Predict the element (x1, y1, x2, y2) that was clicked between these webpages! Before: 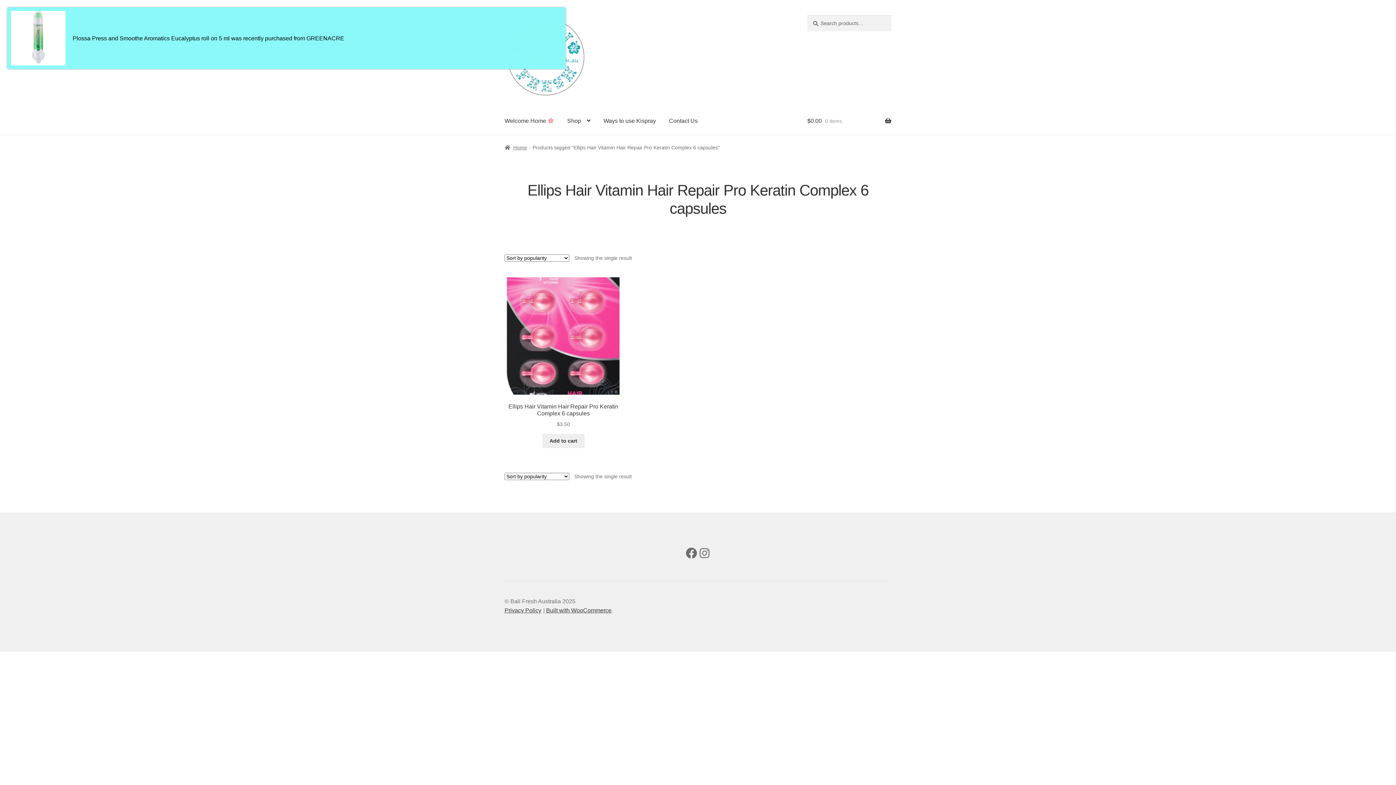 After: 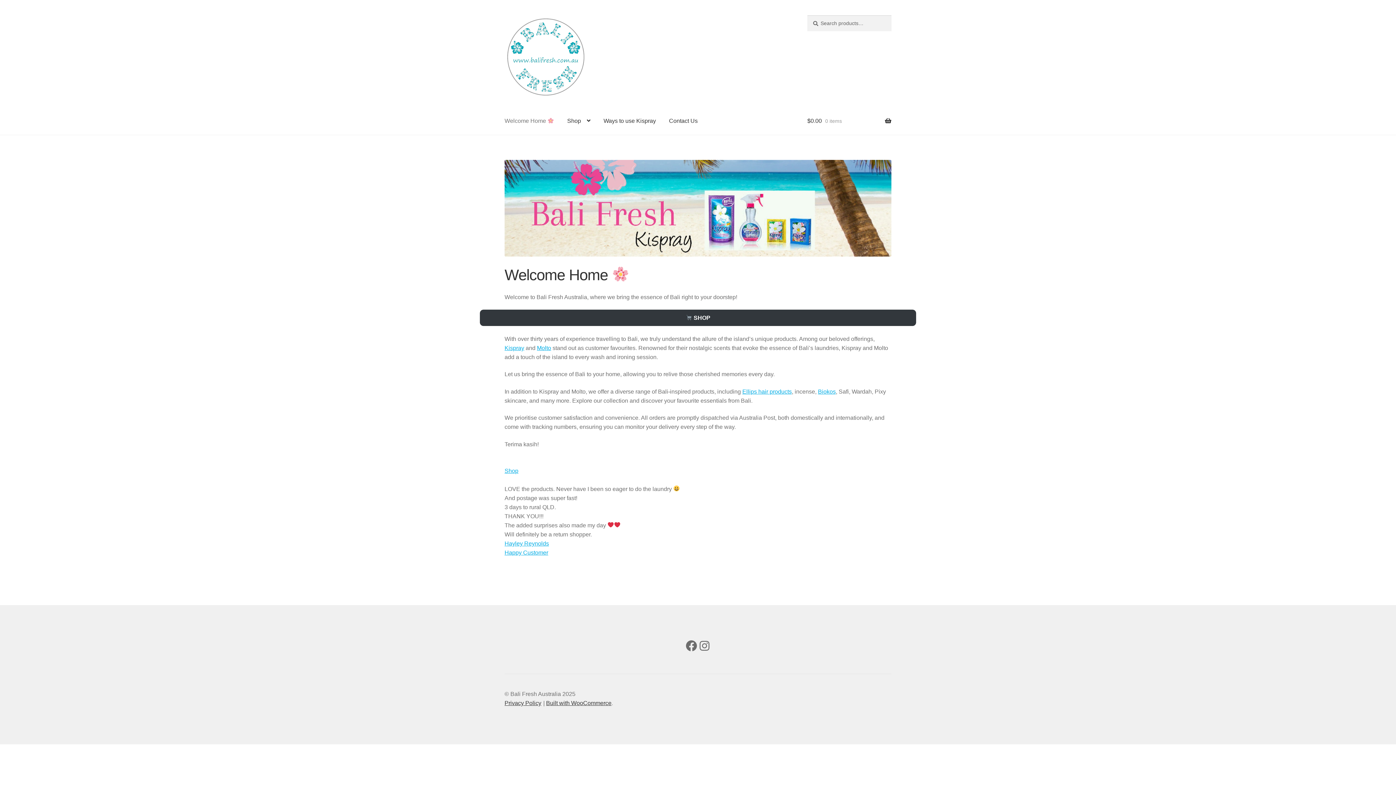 Action: bbox: (504, 15, 790, 98)